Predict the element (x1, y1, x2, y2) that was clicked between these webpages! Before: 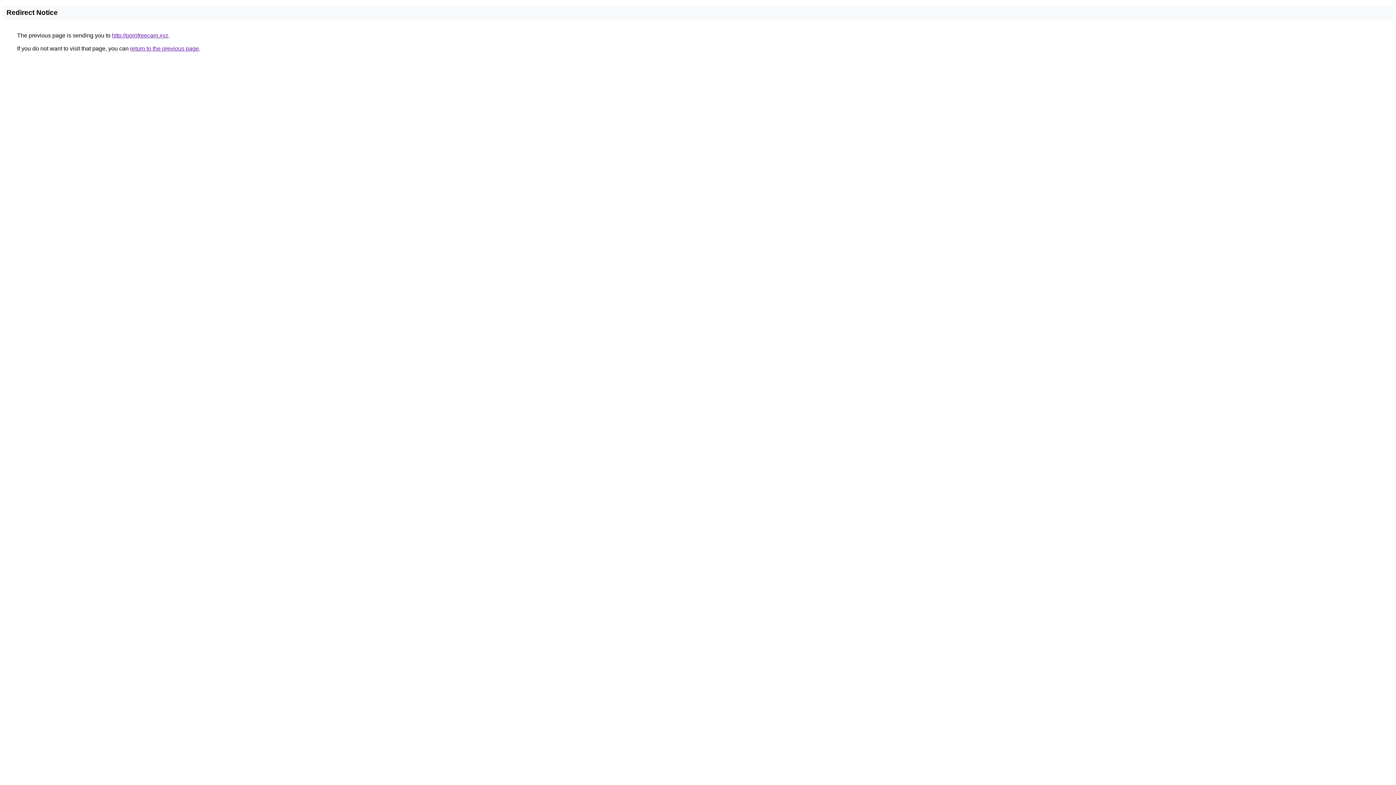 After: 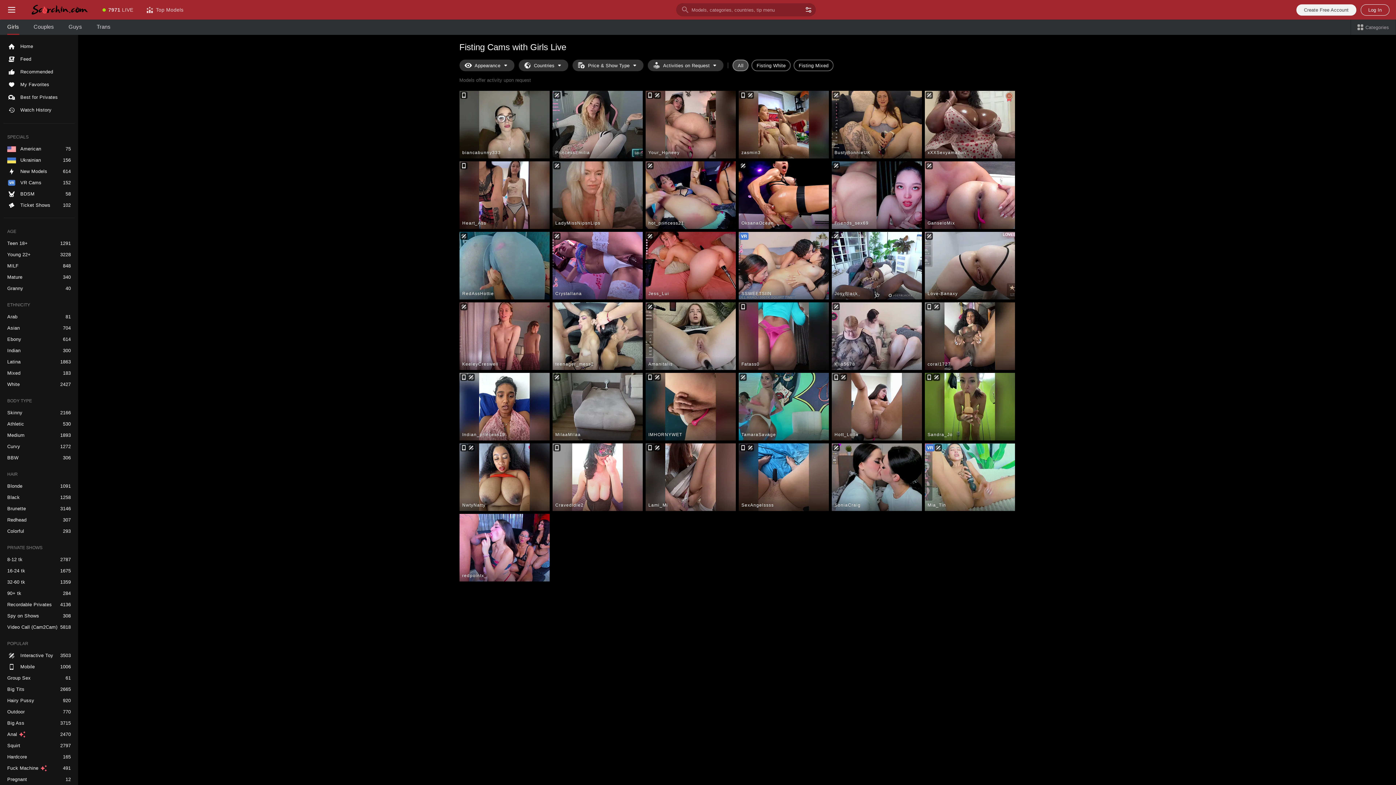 Action: label: http://pornfreecam.xyz bbox: (112, 32, 168, 38)